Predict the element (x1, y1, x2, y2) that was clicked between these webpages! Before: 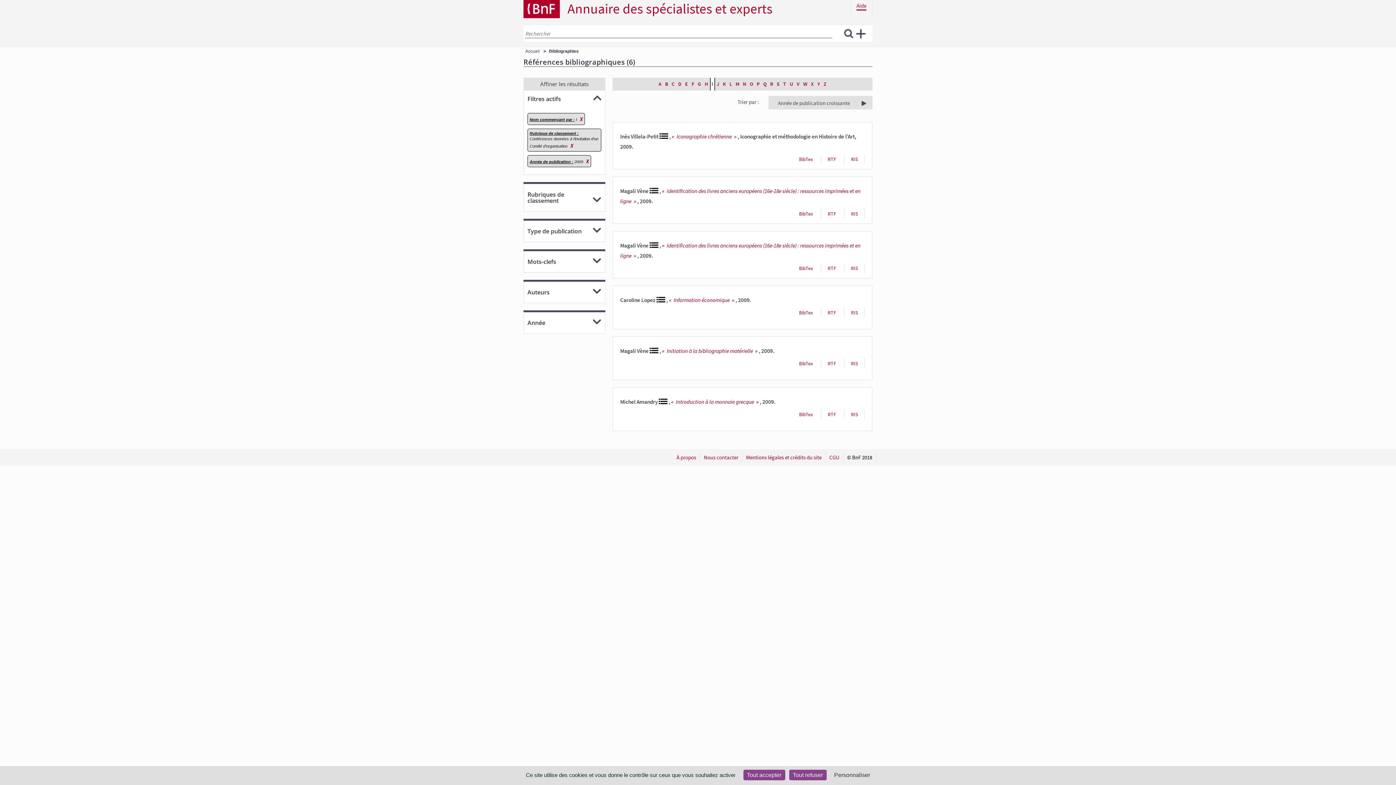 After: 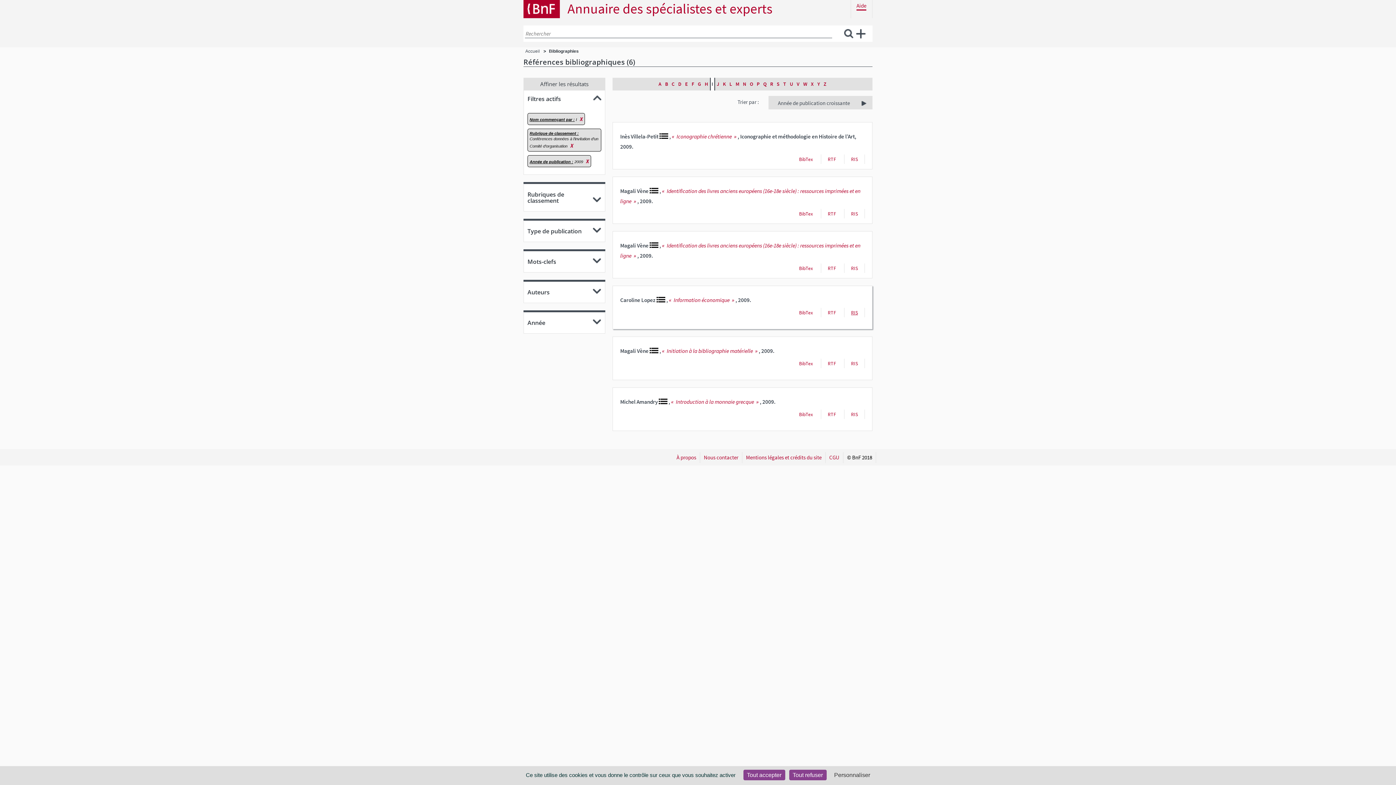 Action: label: RIS bbox: (851, 309, 858, 316)